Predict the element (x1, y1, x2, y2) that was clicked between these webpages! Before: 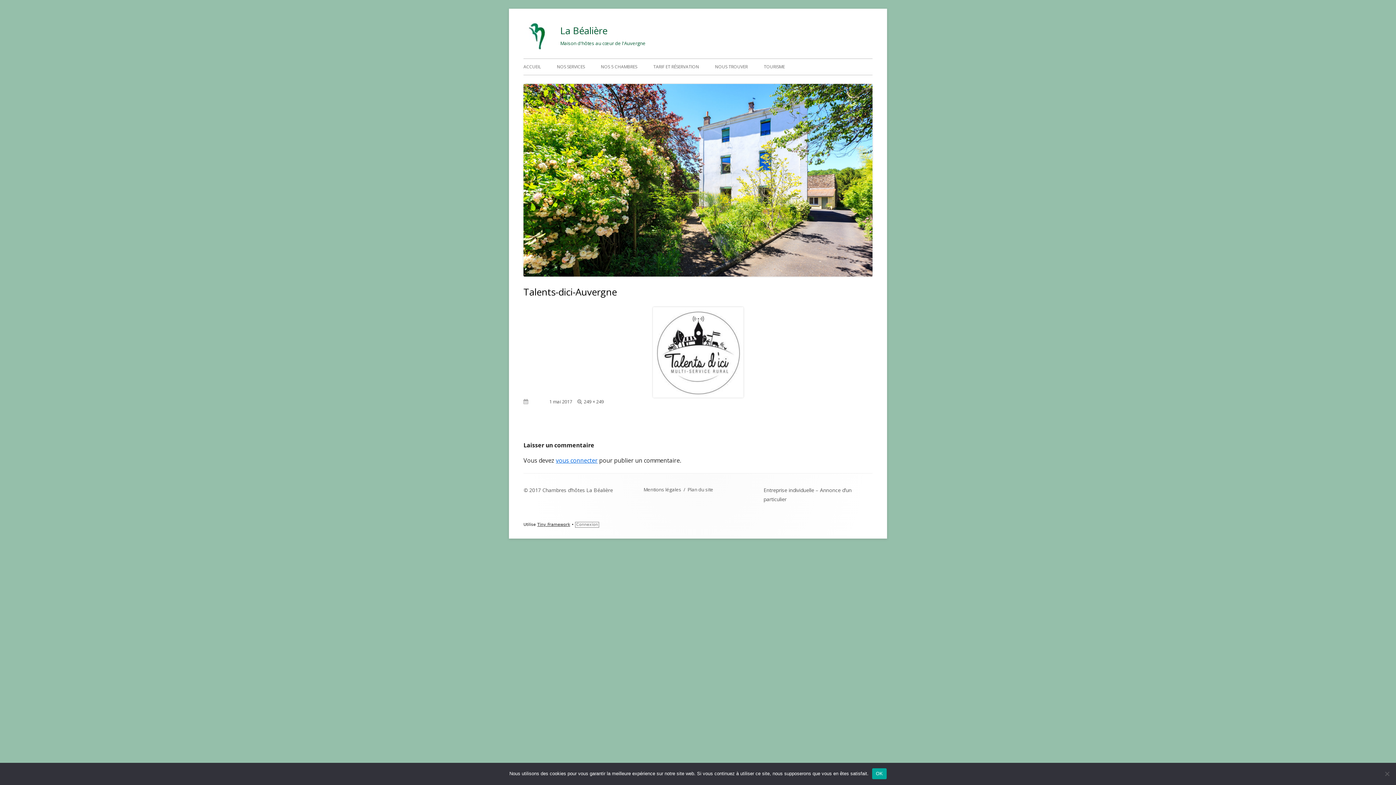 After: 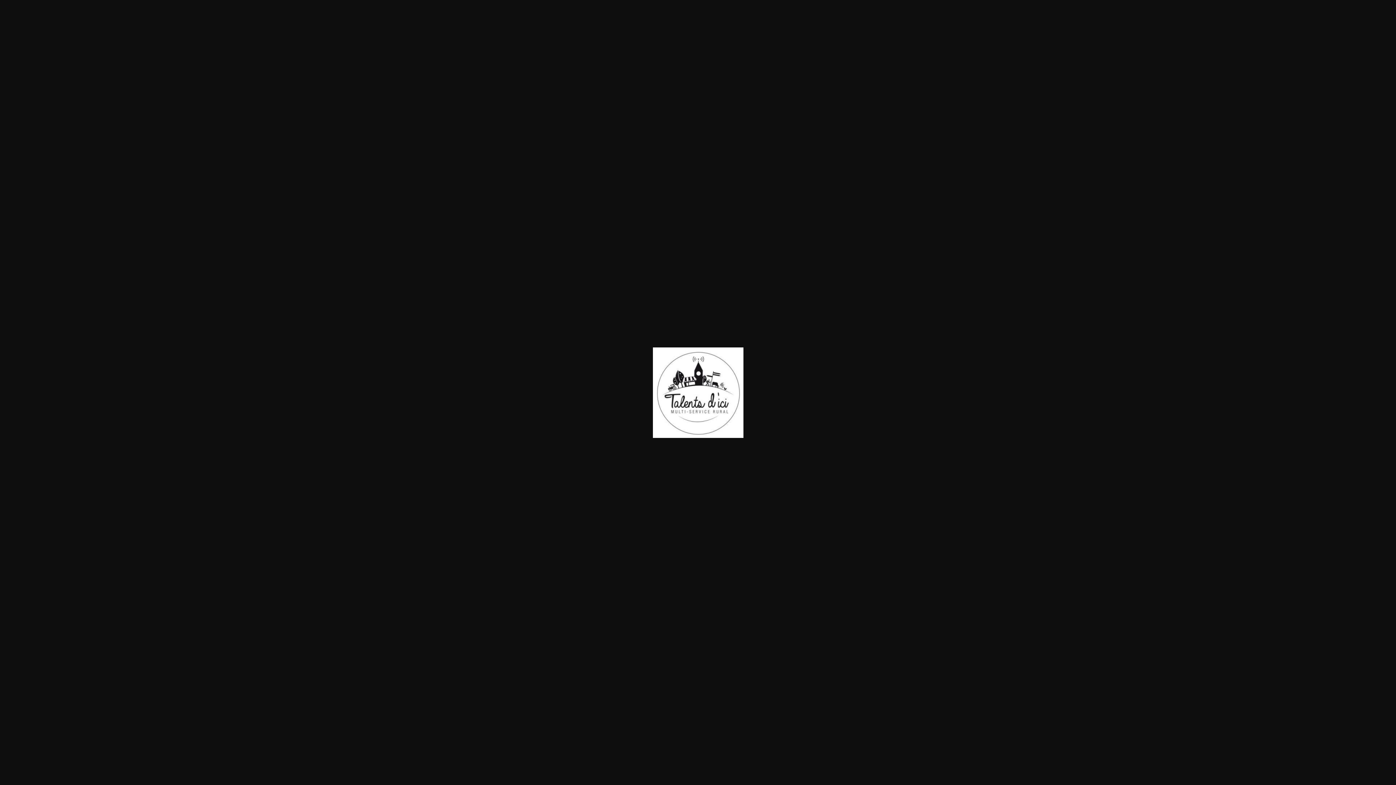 Action: label: 249 × 249 bbox: (584, 398, 604, 405)